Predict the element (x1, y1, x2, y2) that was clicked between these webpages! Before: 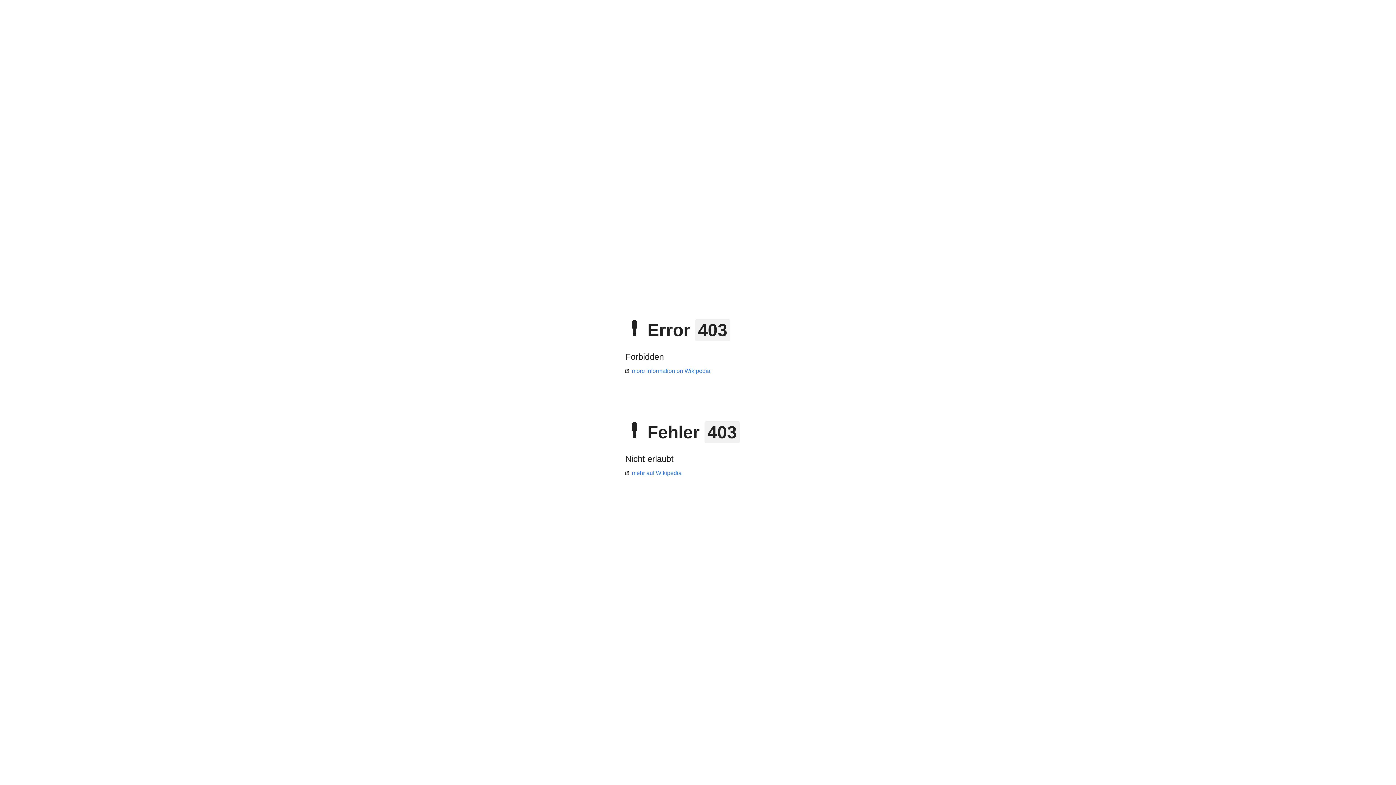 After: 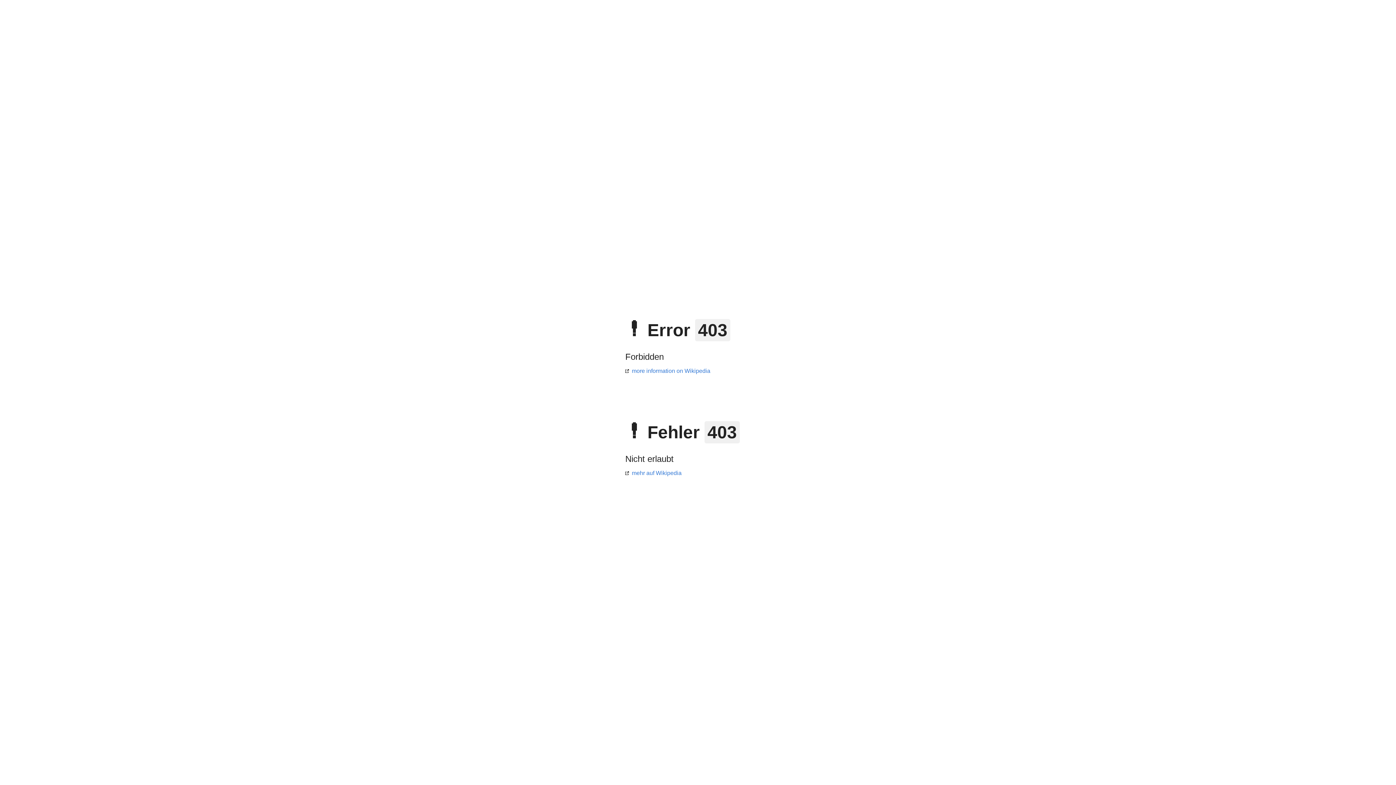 Action: label: mehr auf Wikipedia bbox: (625, 470, 681, 476)